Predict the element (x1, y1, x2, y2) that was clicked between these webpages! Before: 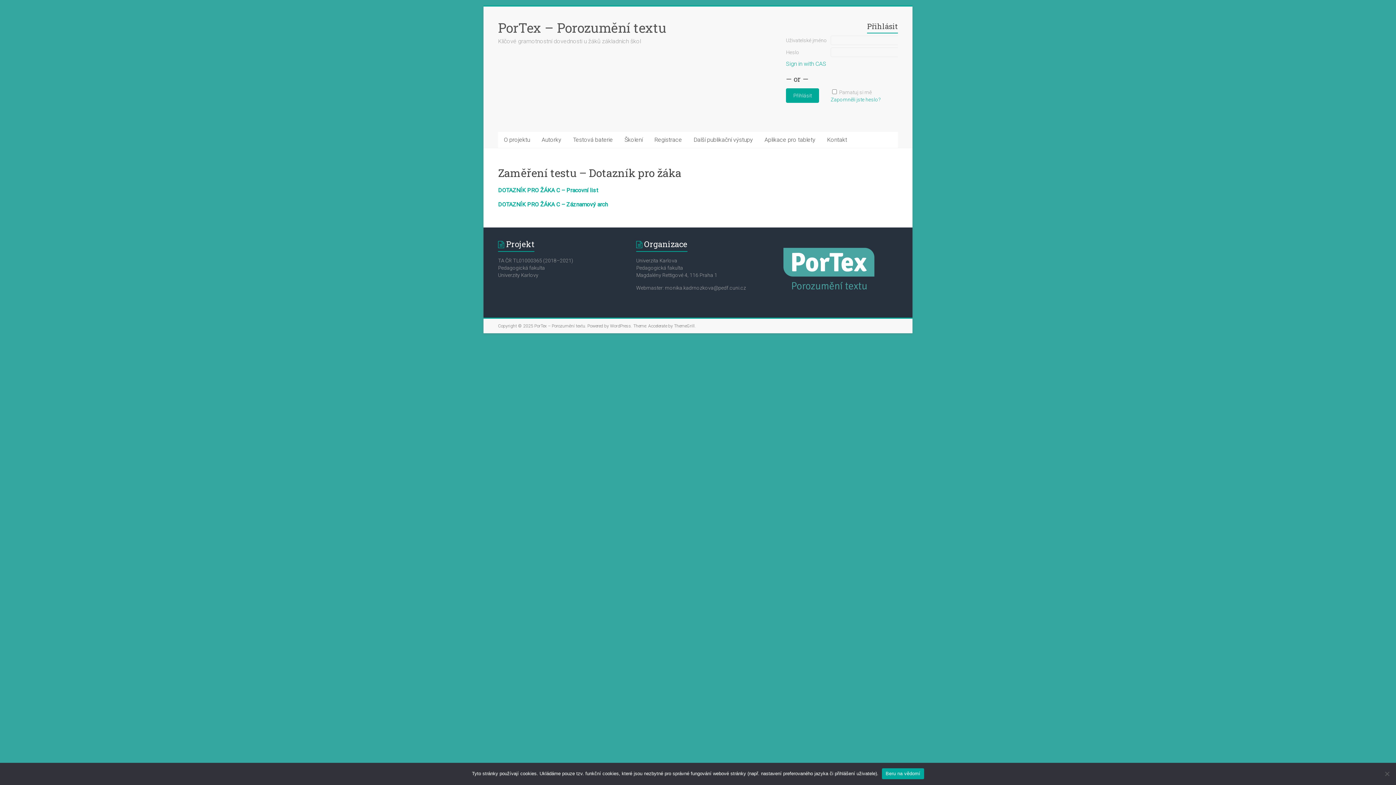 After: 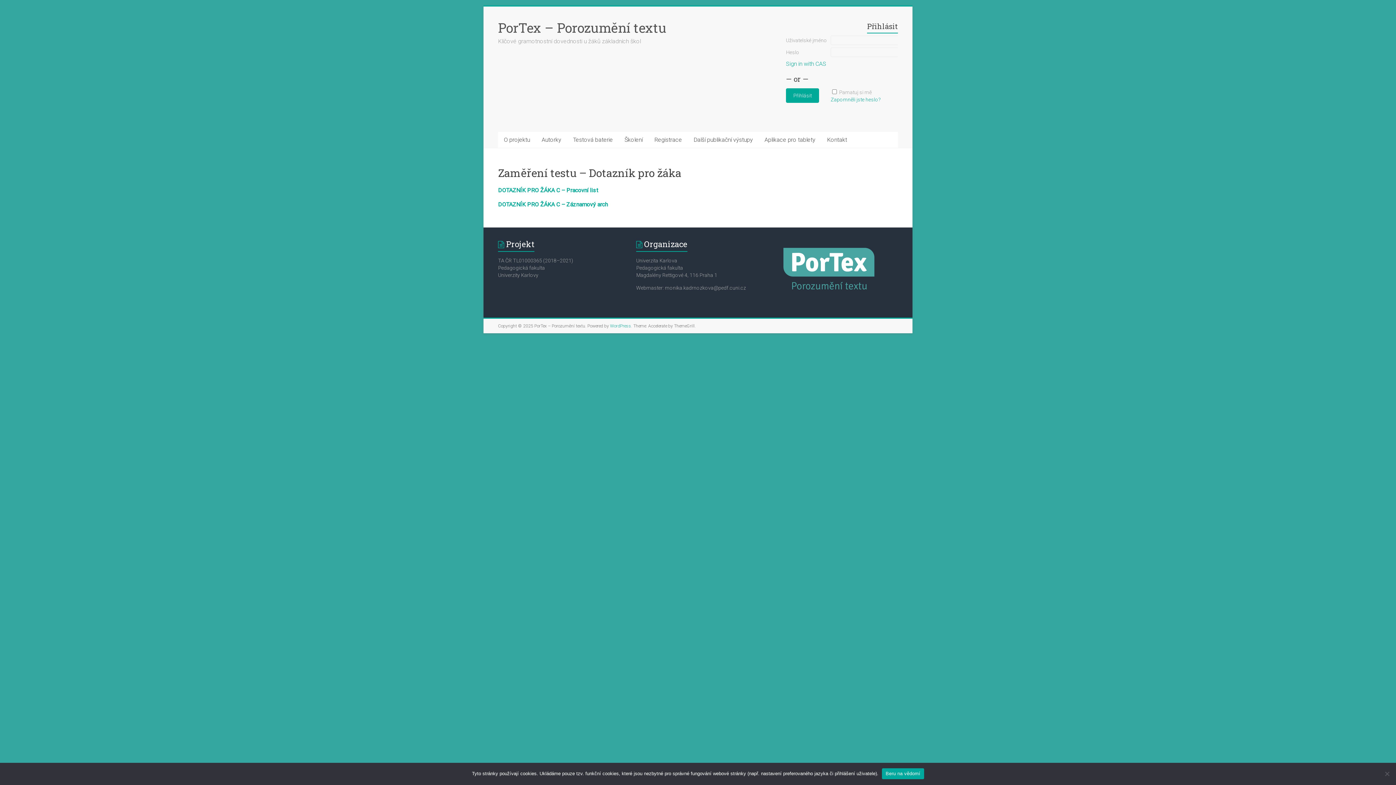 Action: bbox: (610, 323, 631, 328) label: WordPress